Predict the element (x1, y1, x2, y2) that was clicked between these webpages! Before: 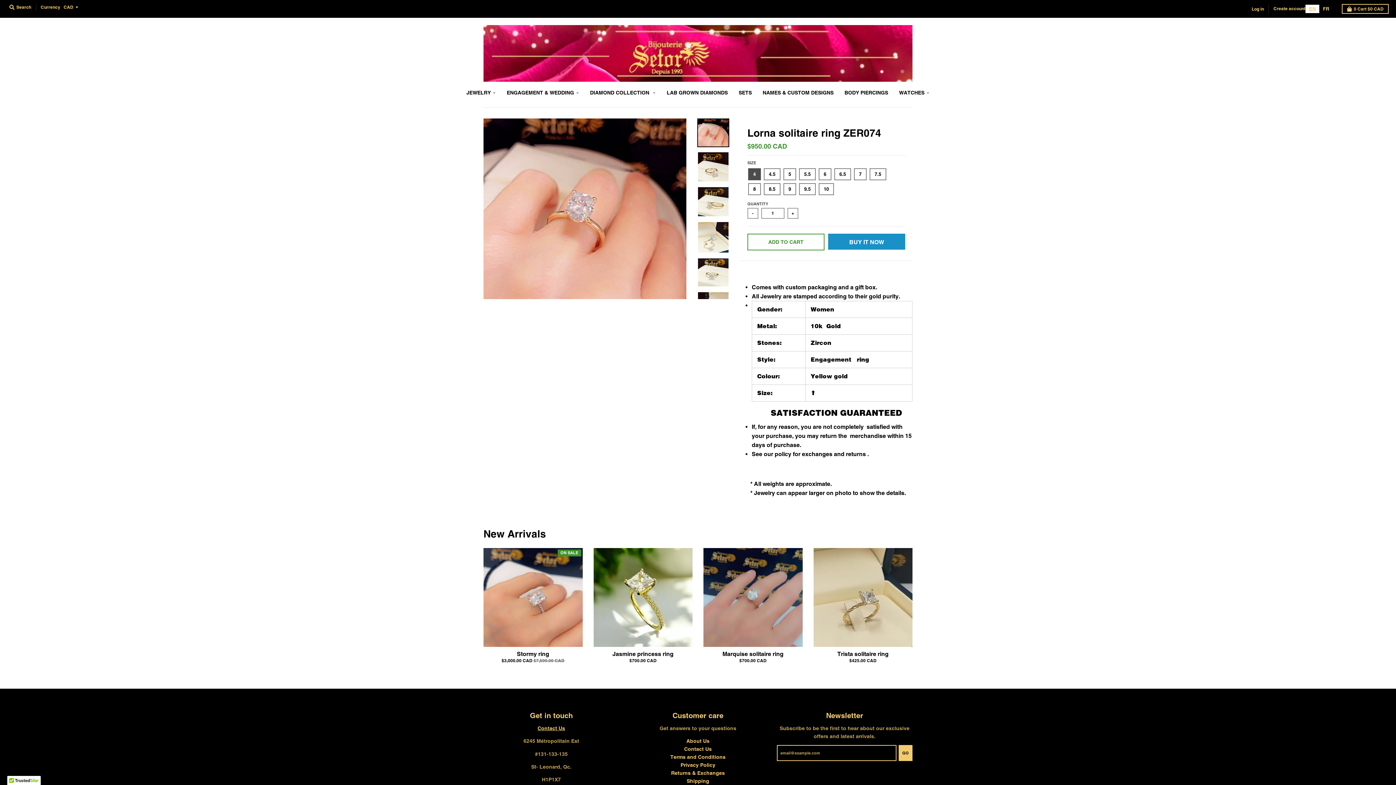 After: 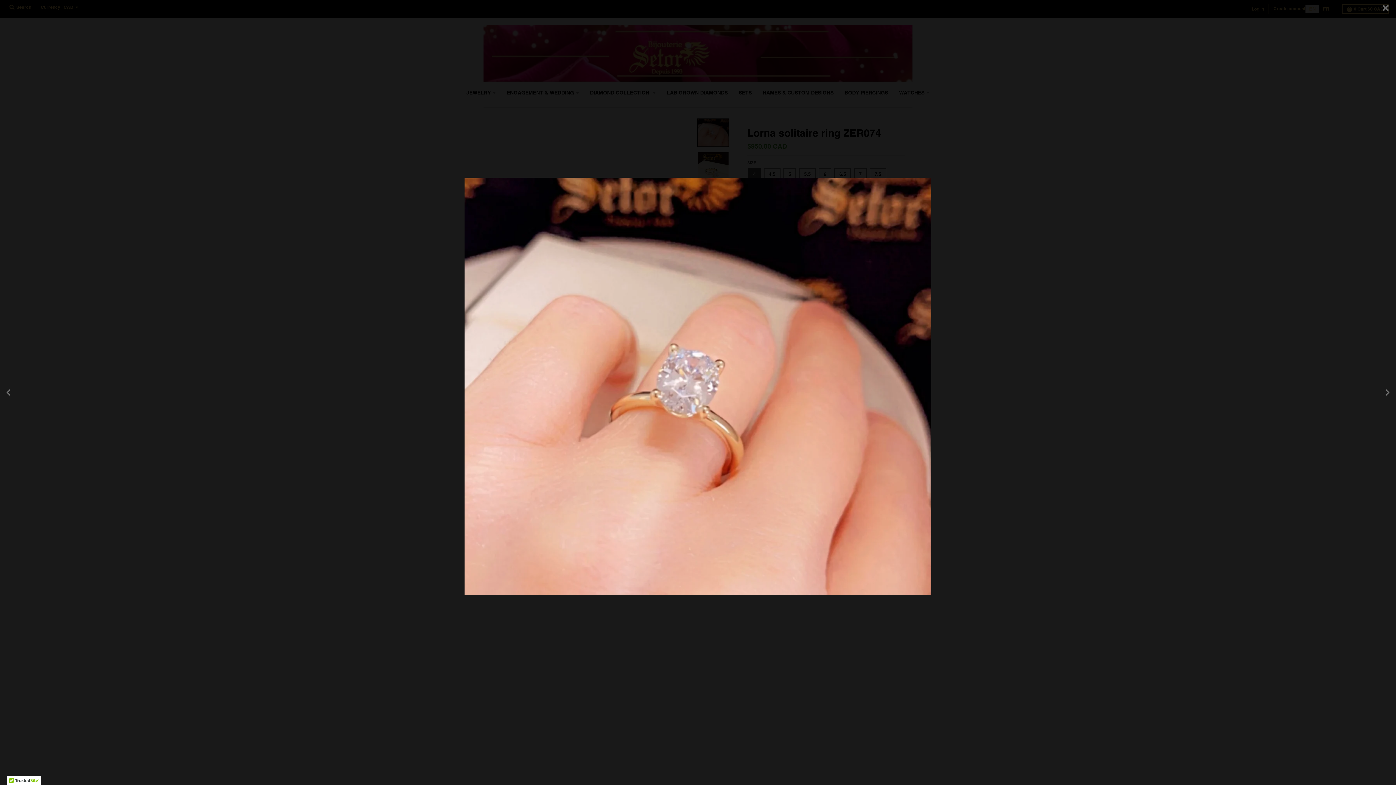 Action: bbox: (483, 118, 686, 299)